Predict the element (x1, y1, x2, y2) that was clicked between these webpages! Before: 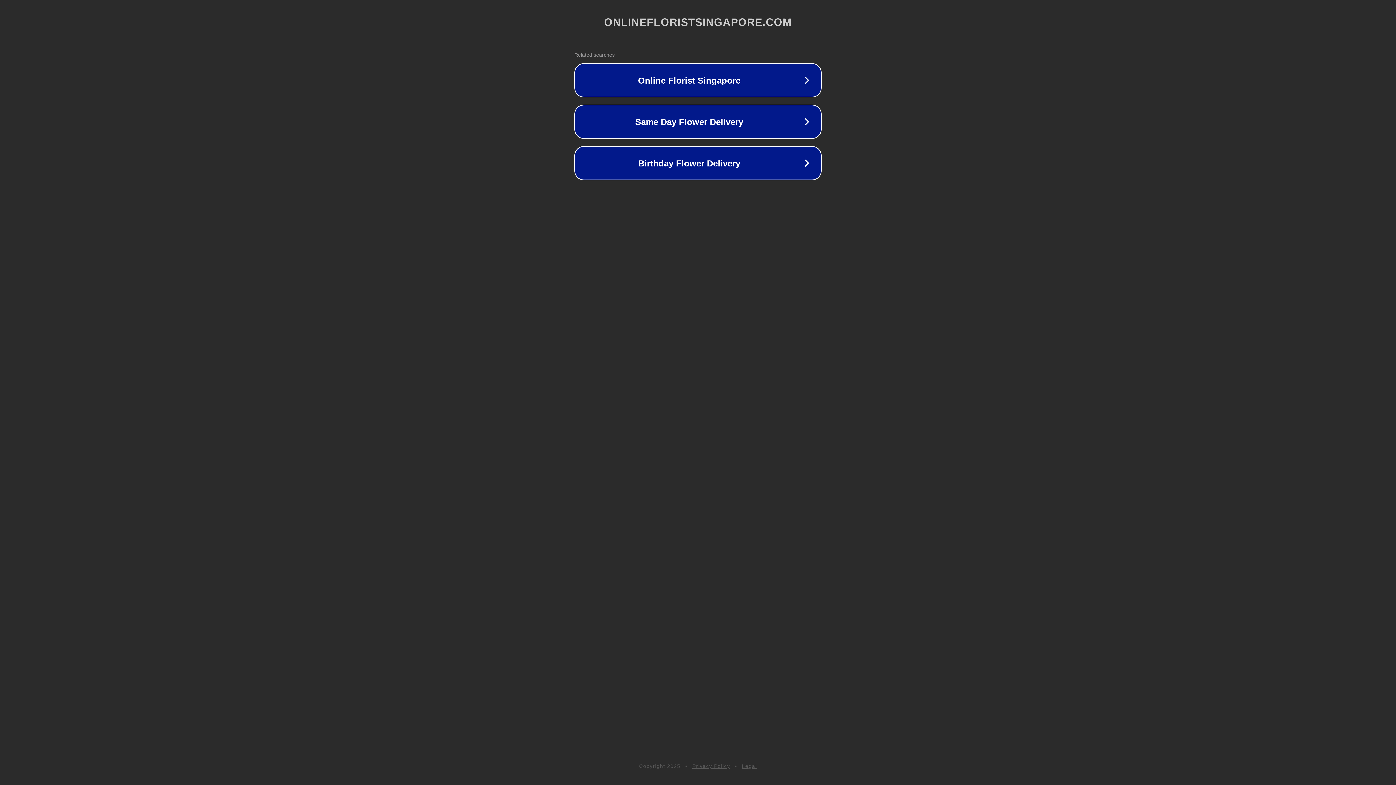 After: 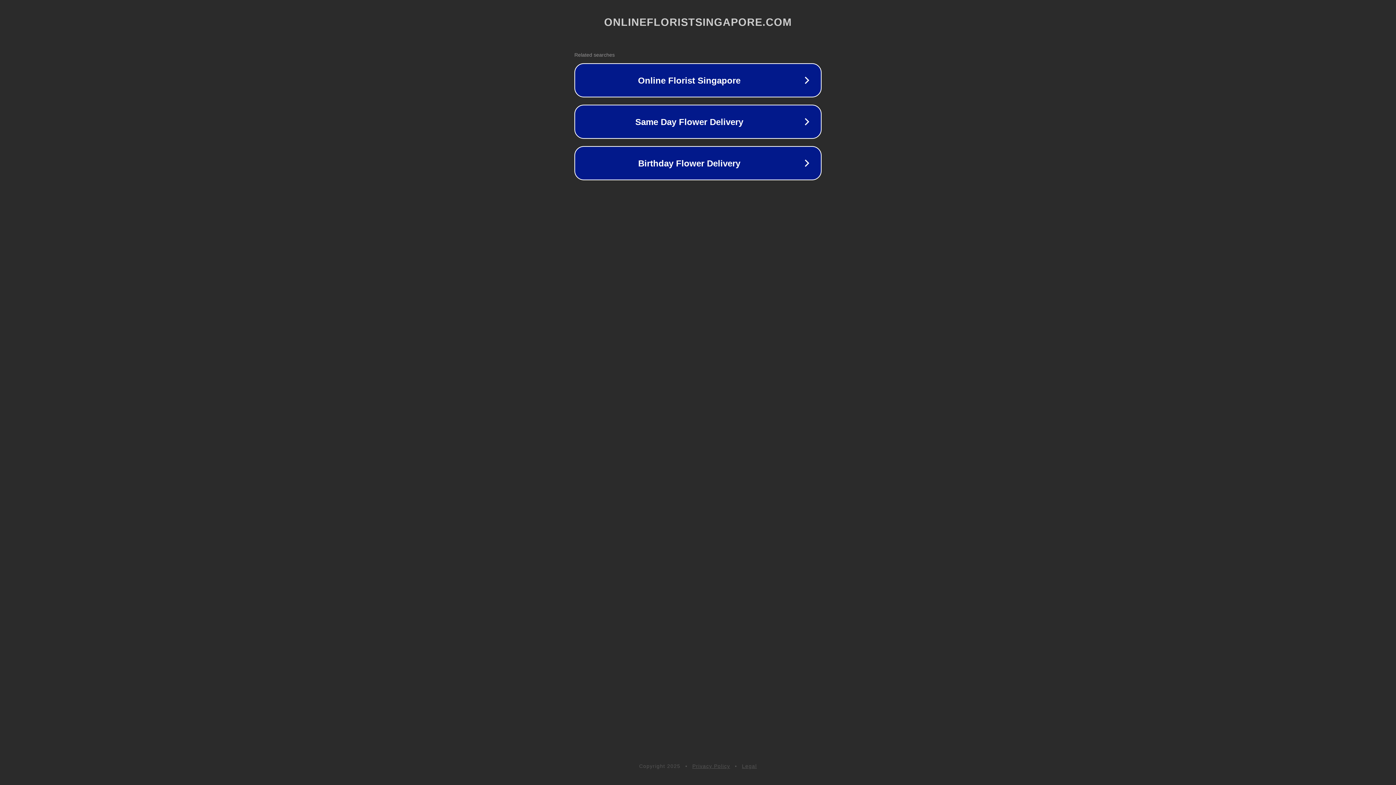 Action: bbox: (692, 763, 730, 769) label: Privacy Policy